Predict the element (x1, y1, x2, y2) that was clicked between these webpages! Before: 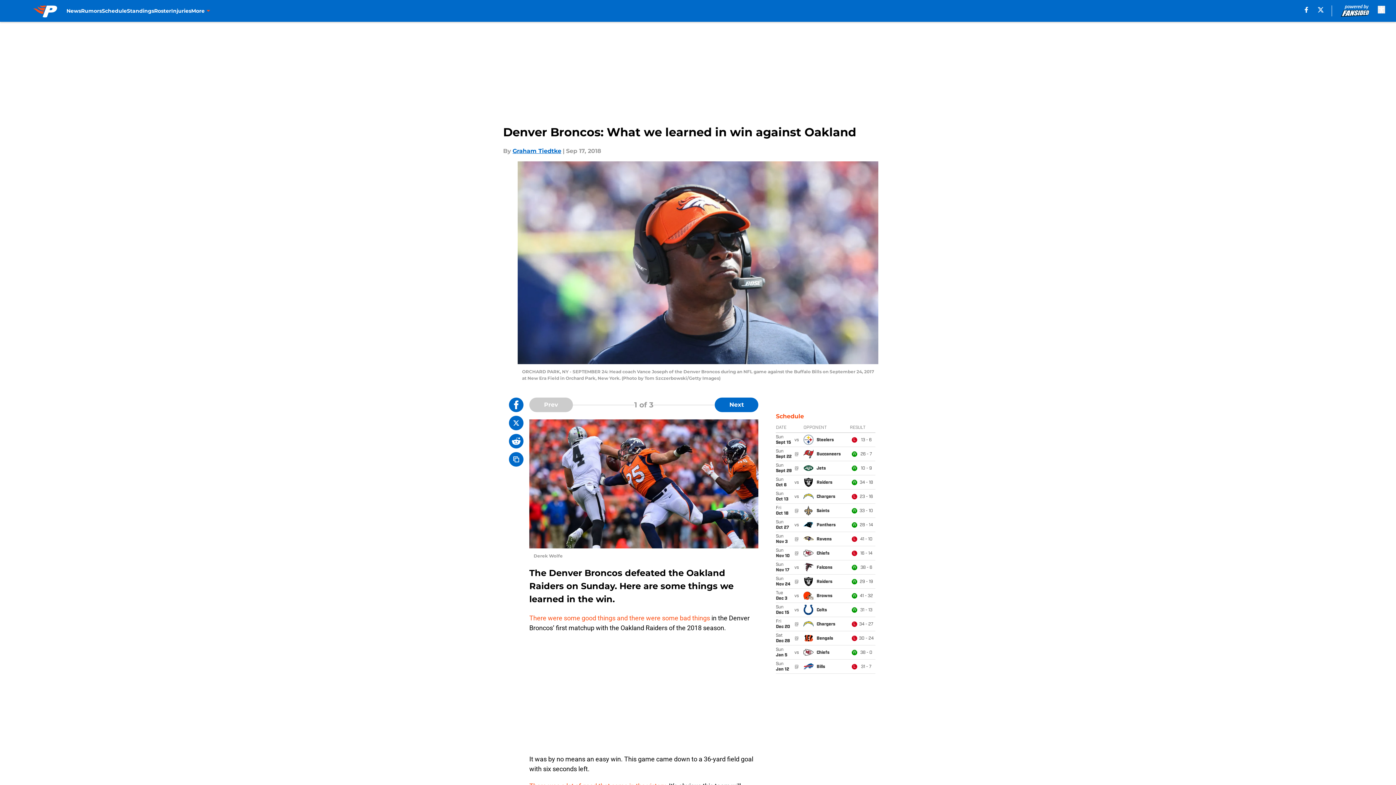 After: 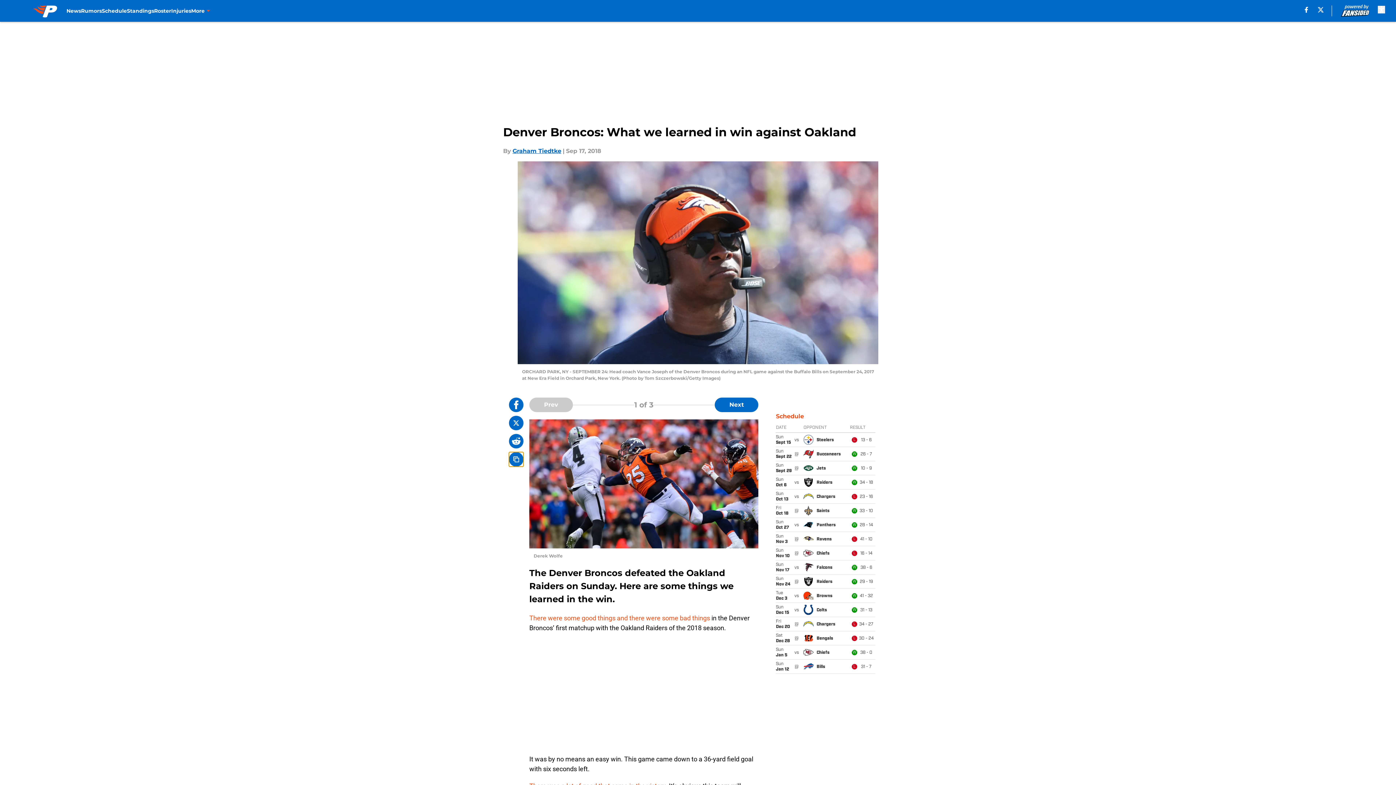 Action: label: copy bbox: (509, 452, 523, 466)